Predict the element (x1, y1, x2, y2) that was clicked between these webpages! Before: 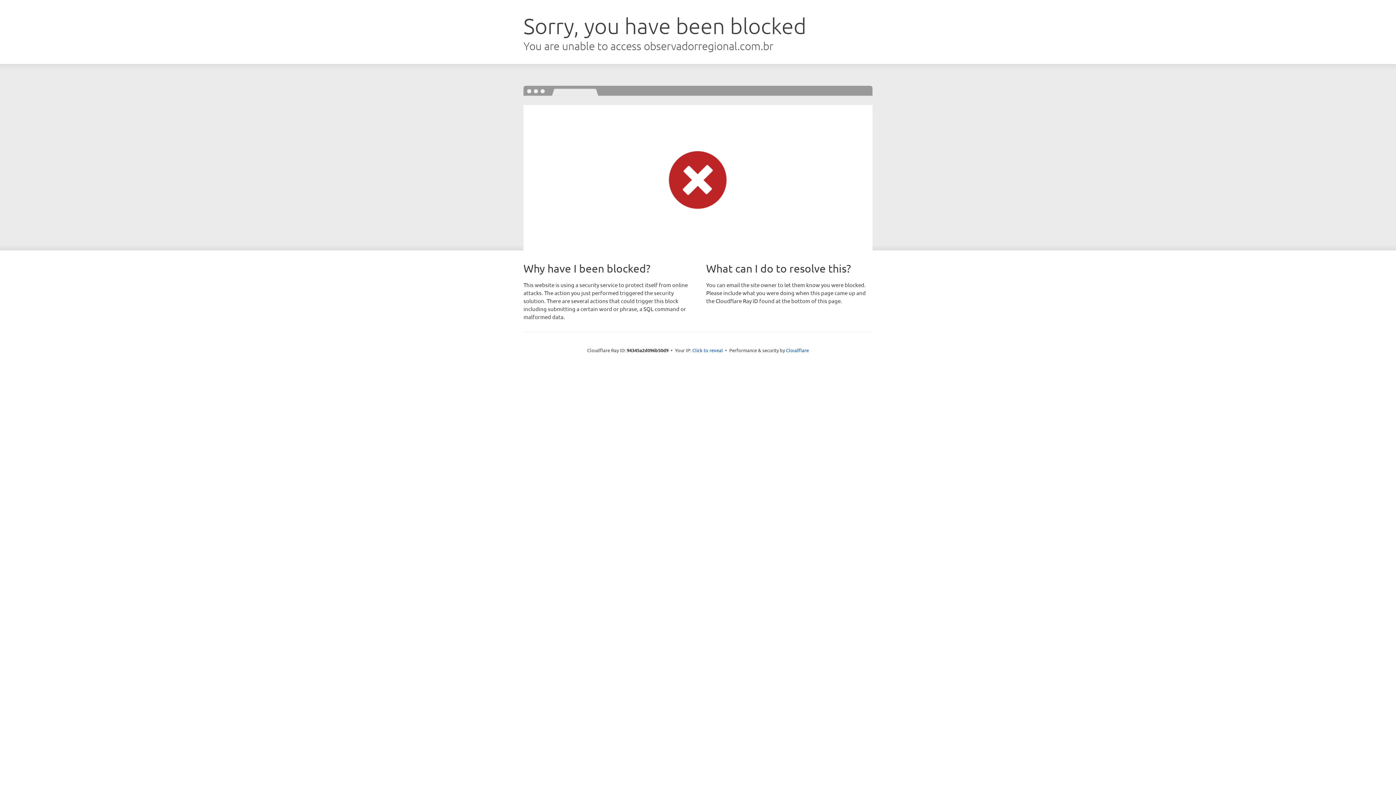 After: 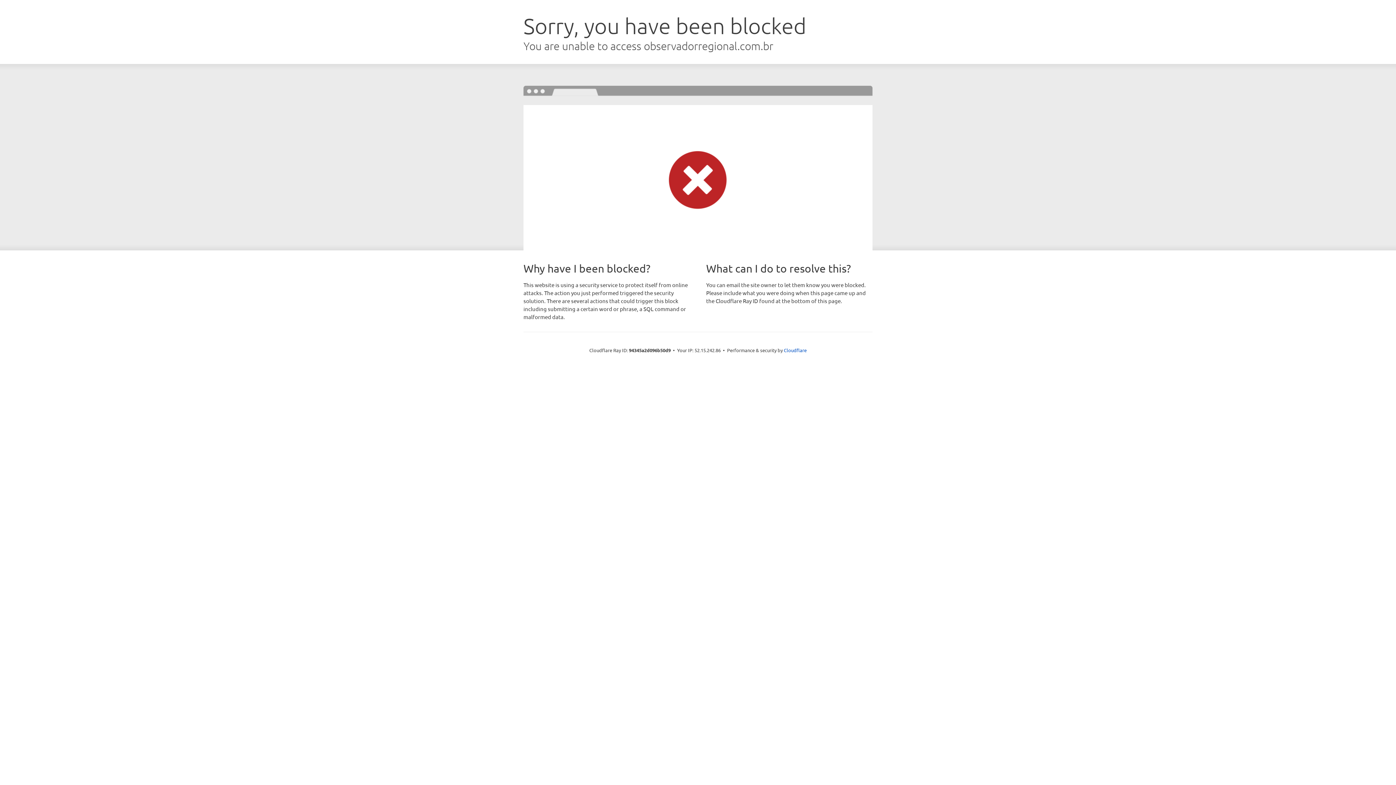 Action: label: Click to reveal bbox: (692, 346, 723, 353)